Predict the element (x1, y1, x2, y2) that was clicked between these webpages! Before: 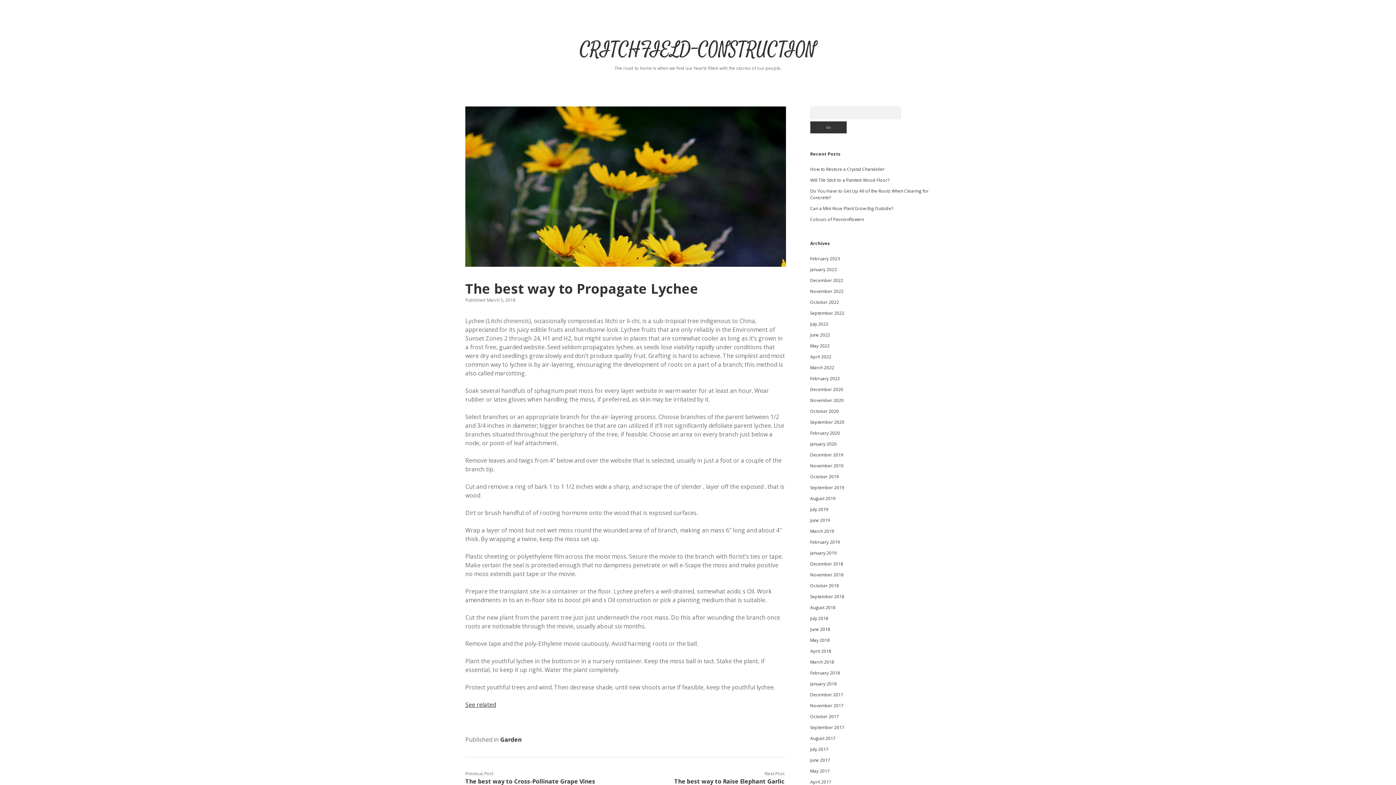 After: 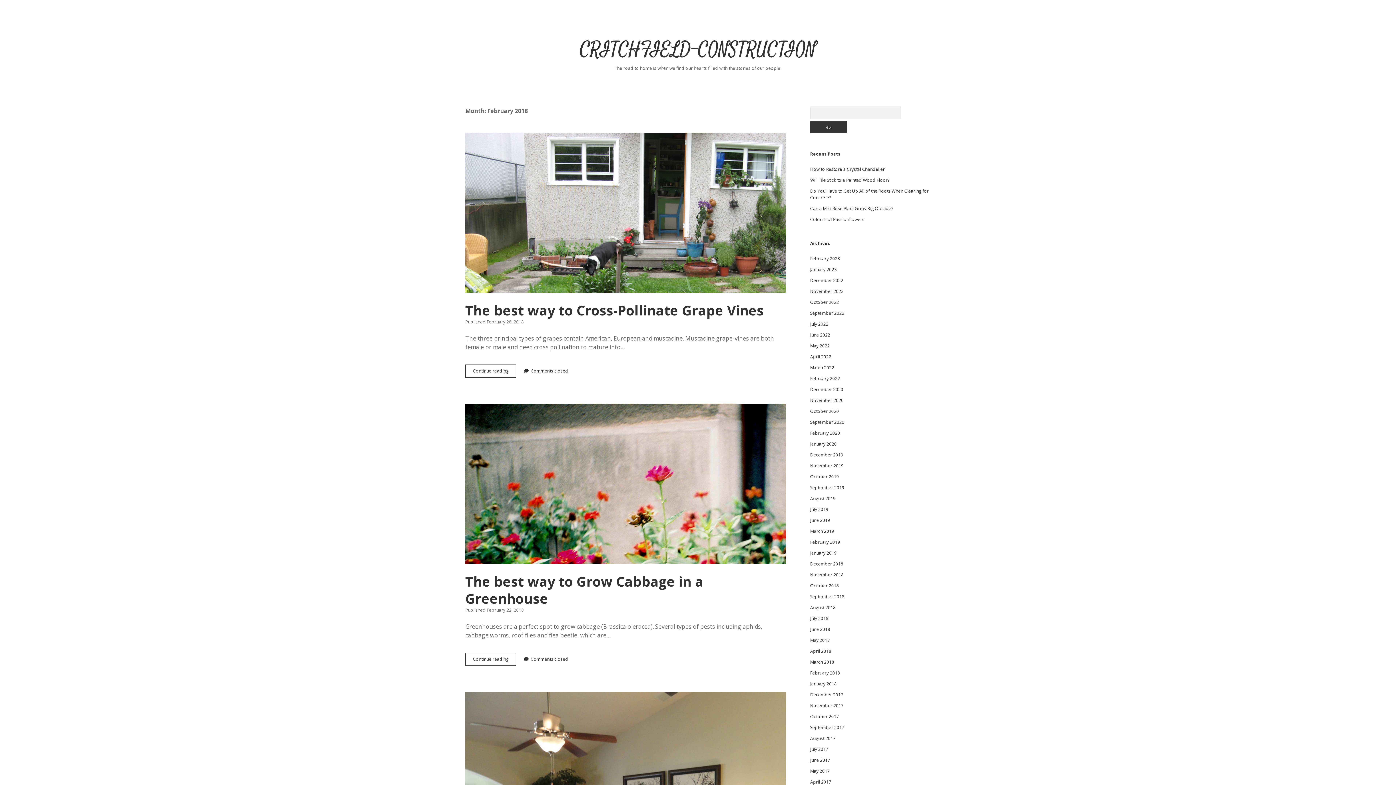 Action: label: February 2018 bbox: (810, 670, 840, 676)